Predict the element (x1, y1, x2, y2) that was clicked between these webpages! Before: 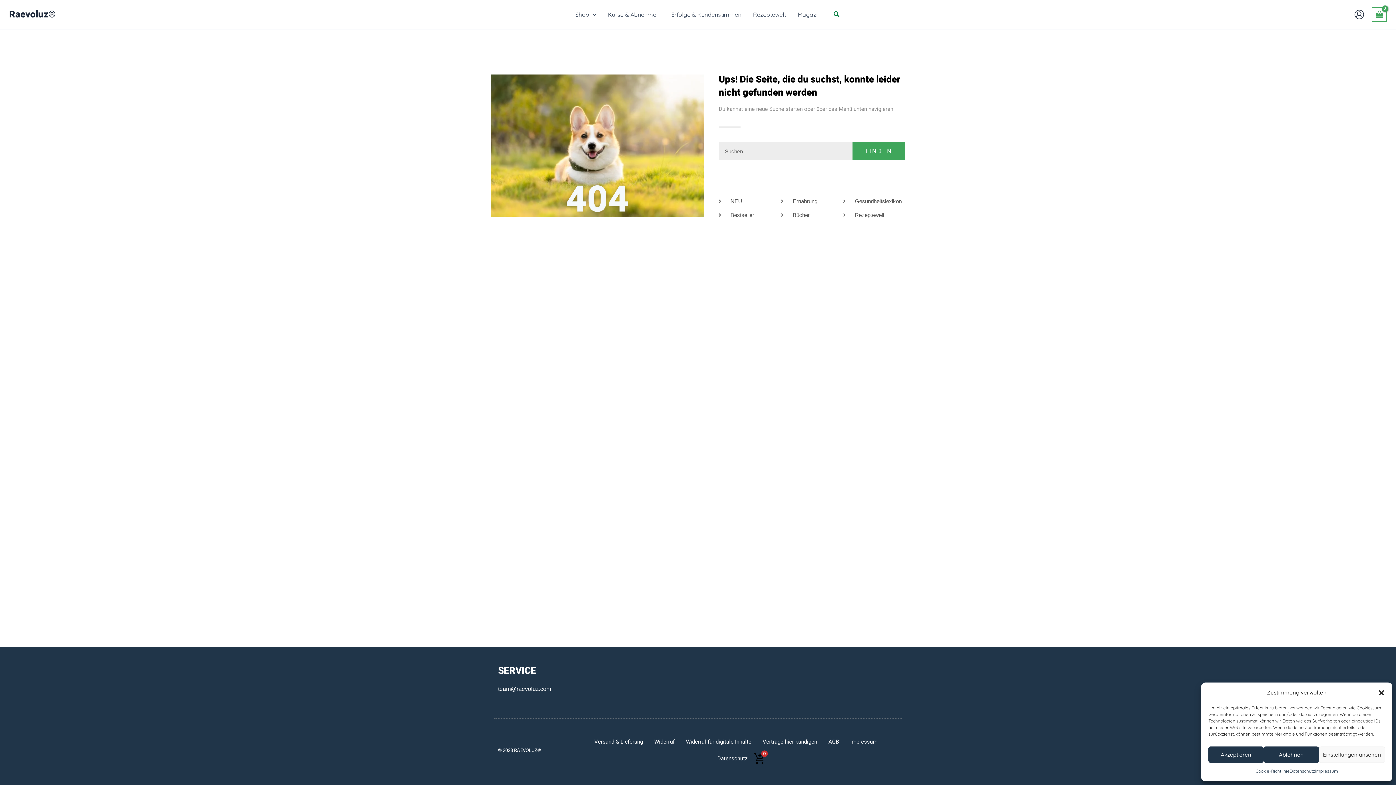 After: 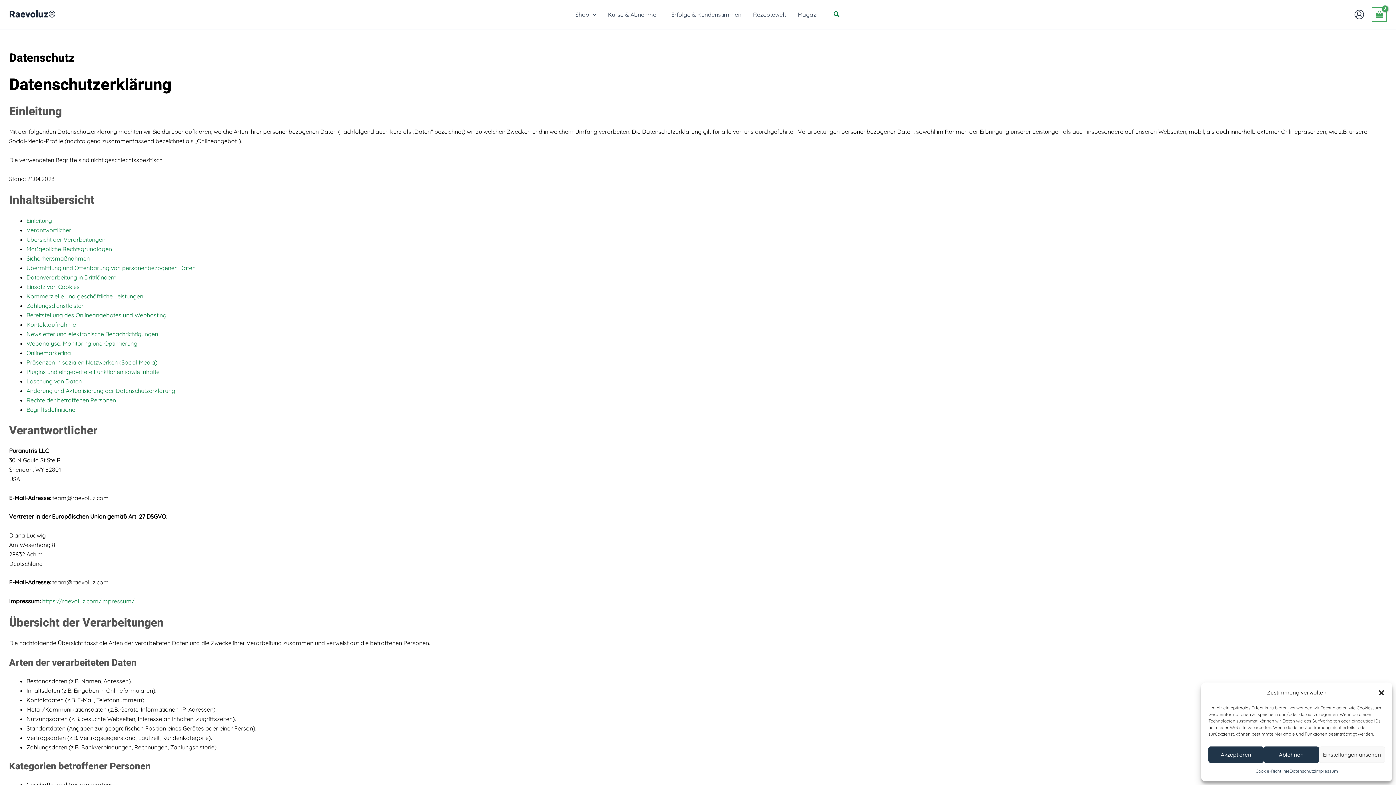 Action: label: Datenschutz bbox: (717, 750, 747, 767)